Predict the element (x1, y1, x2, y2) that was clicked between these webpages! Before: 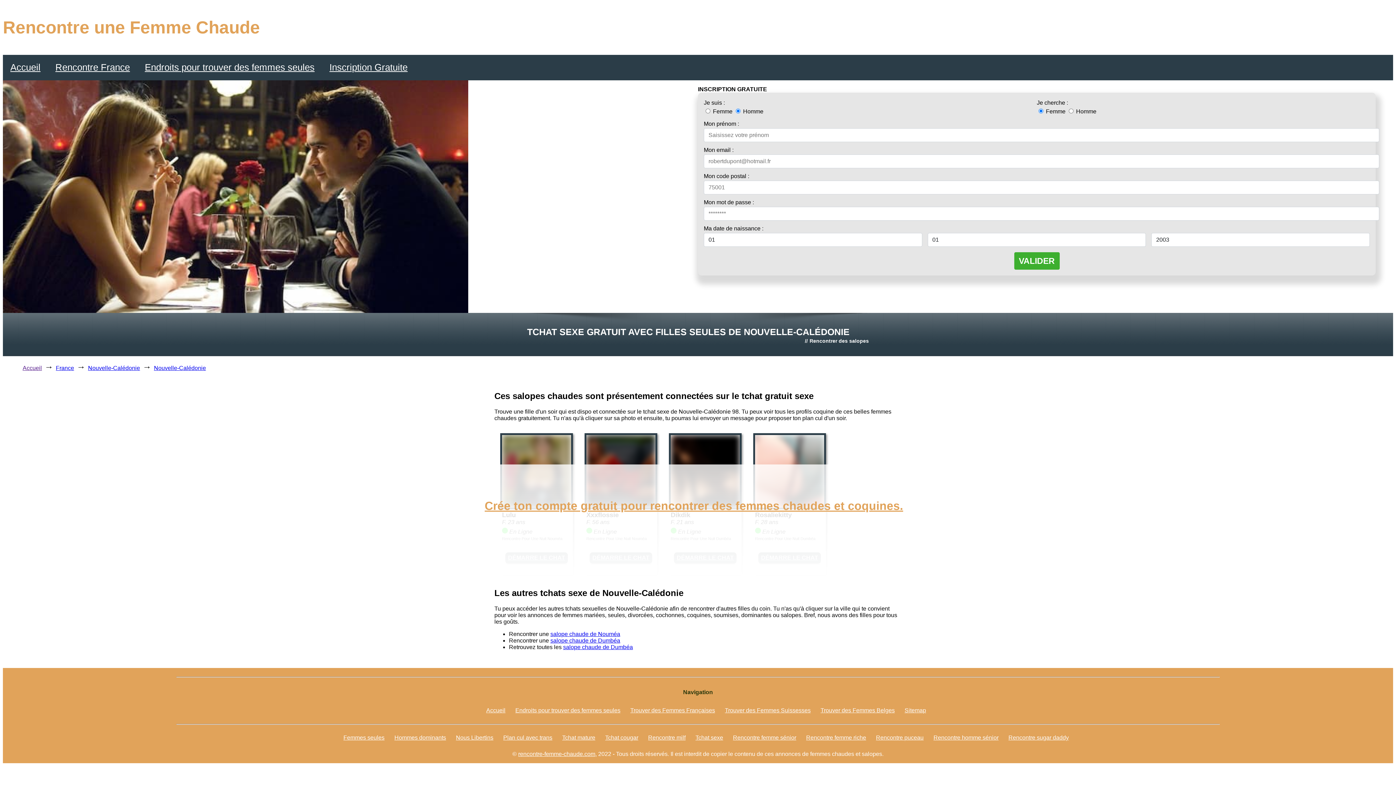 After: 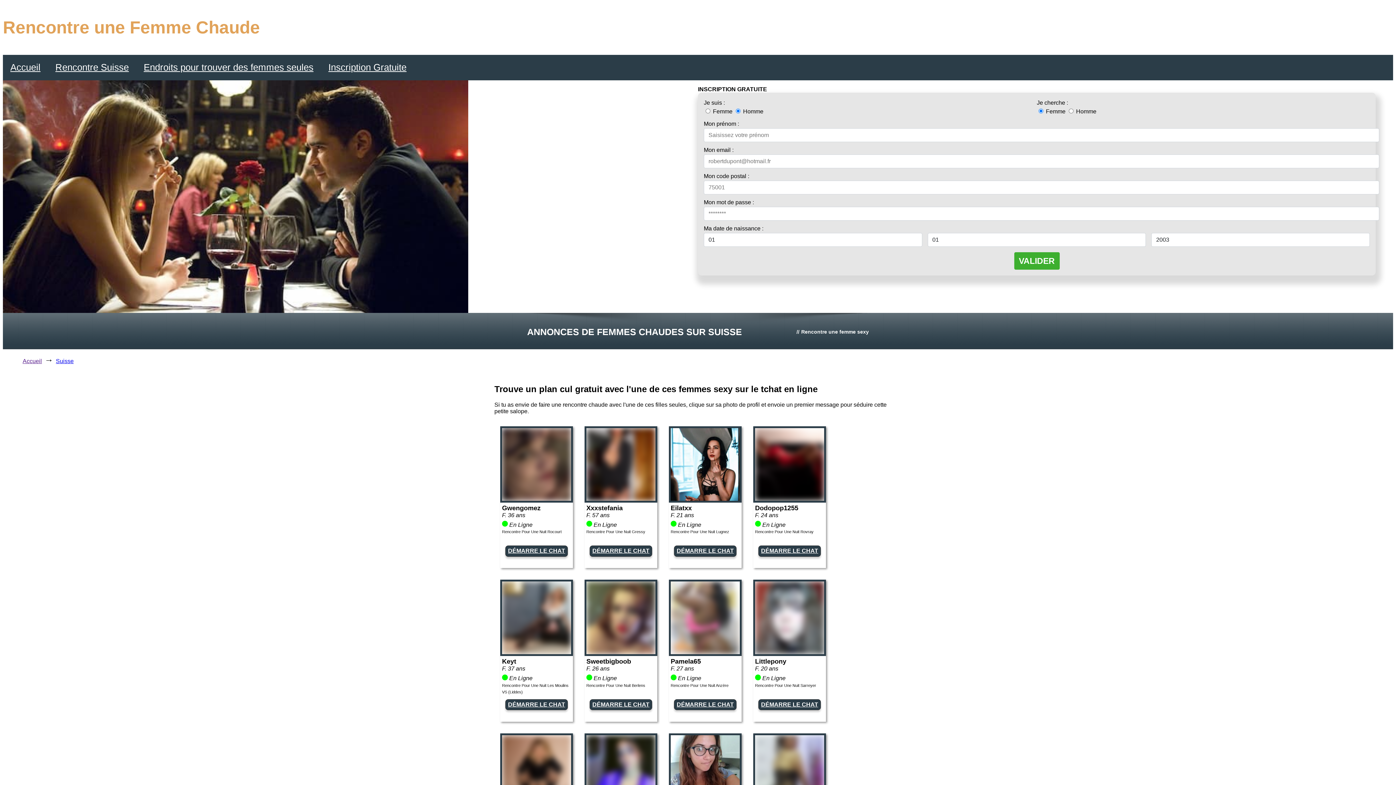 Action: label: Trouver des Femmes Suissesses bbox: (725, 707, 810, 713)